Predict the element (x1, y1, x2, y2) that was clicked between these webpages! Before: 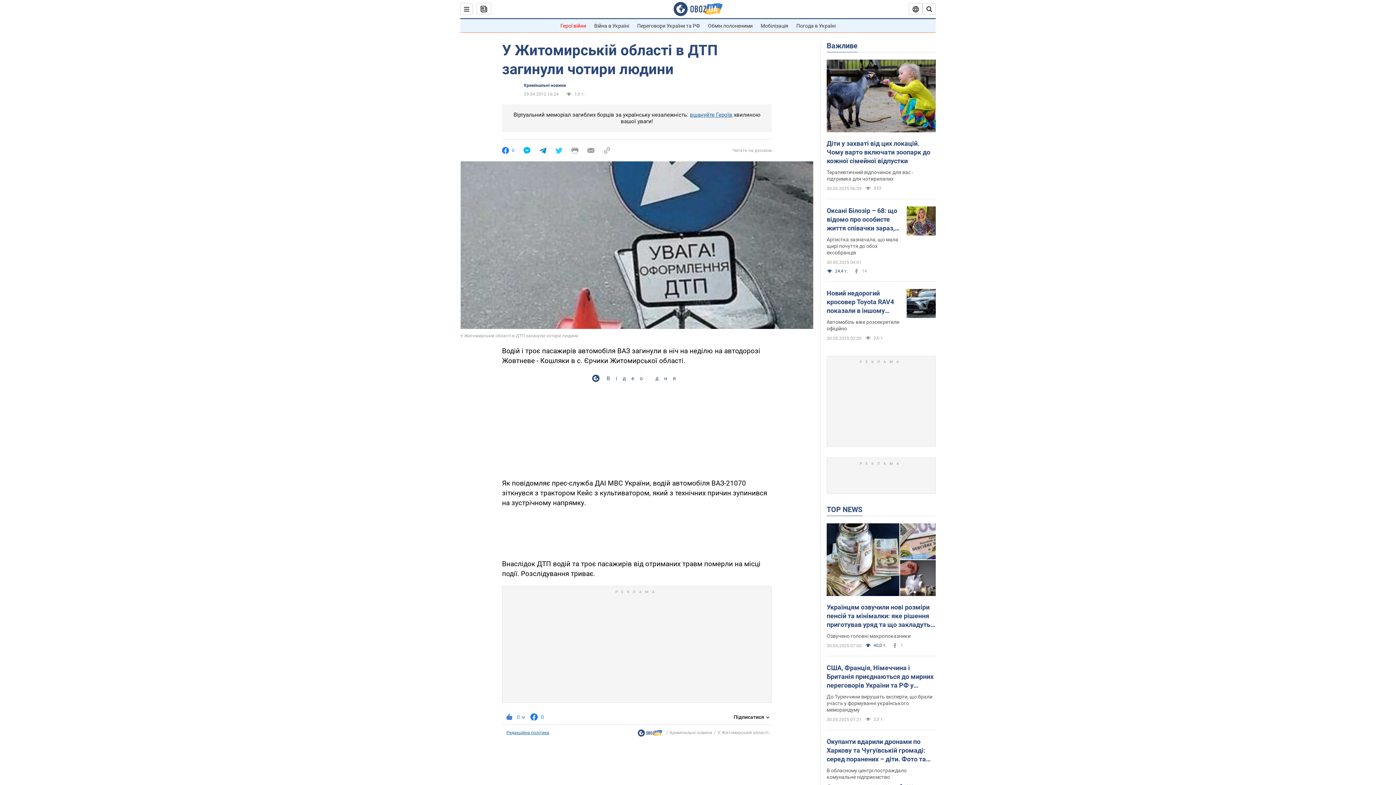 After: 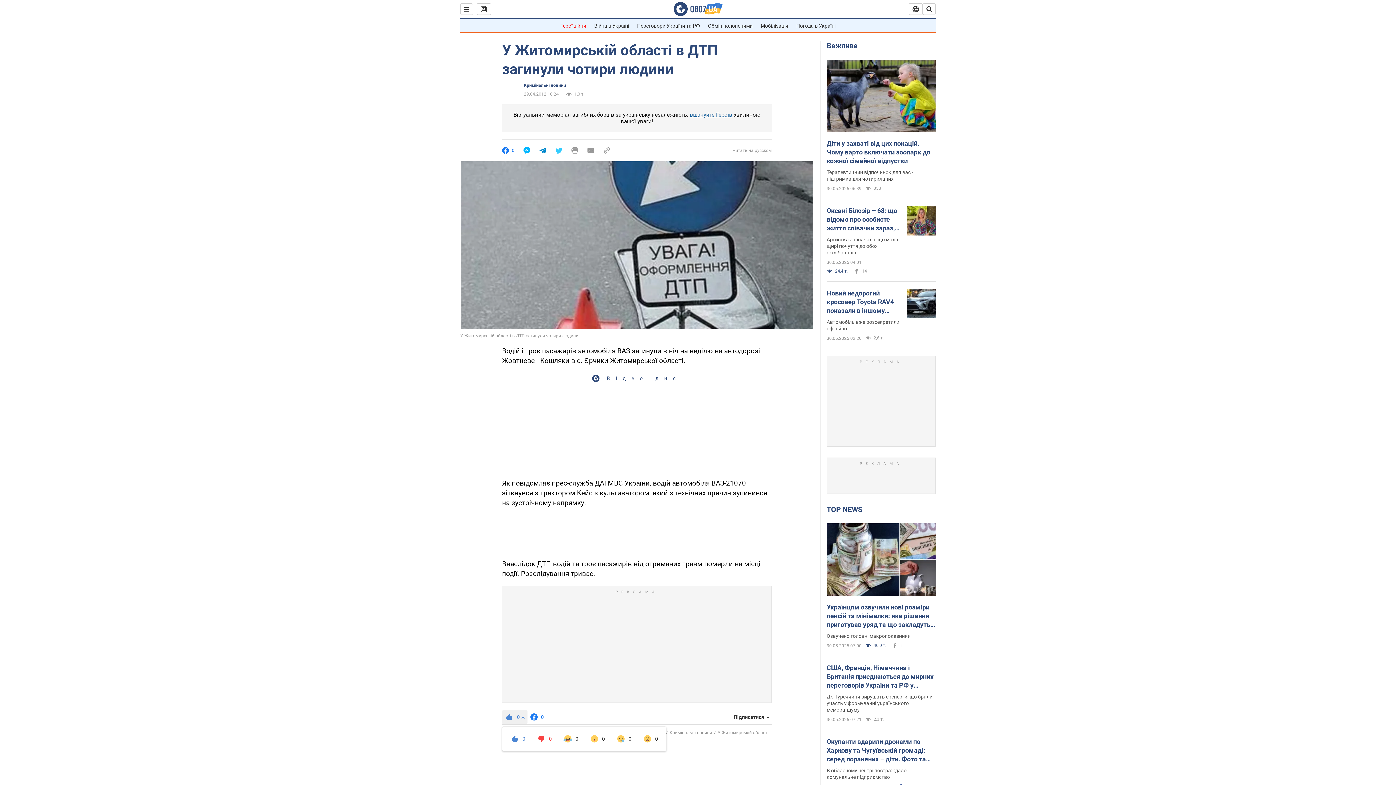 Action: label: 0 bbox: (502, 710, 527, 724)